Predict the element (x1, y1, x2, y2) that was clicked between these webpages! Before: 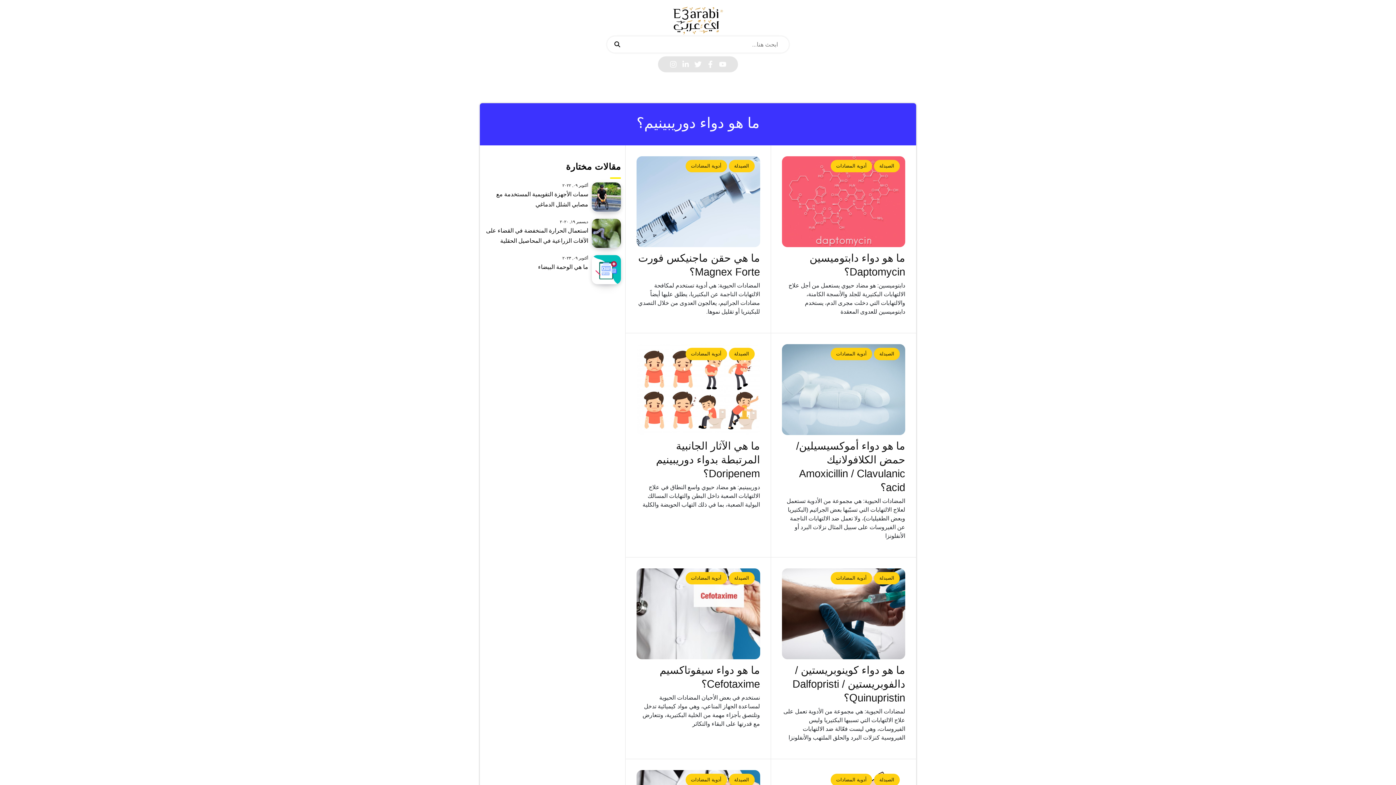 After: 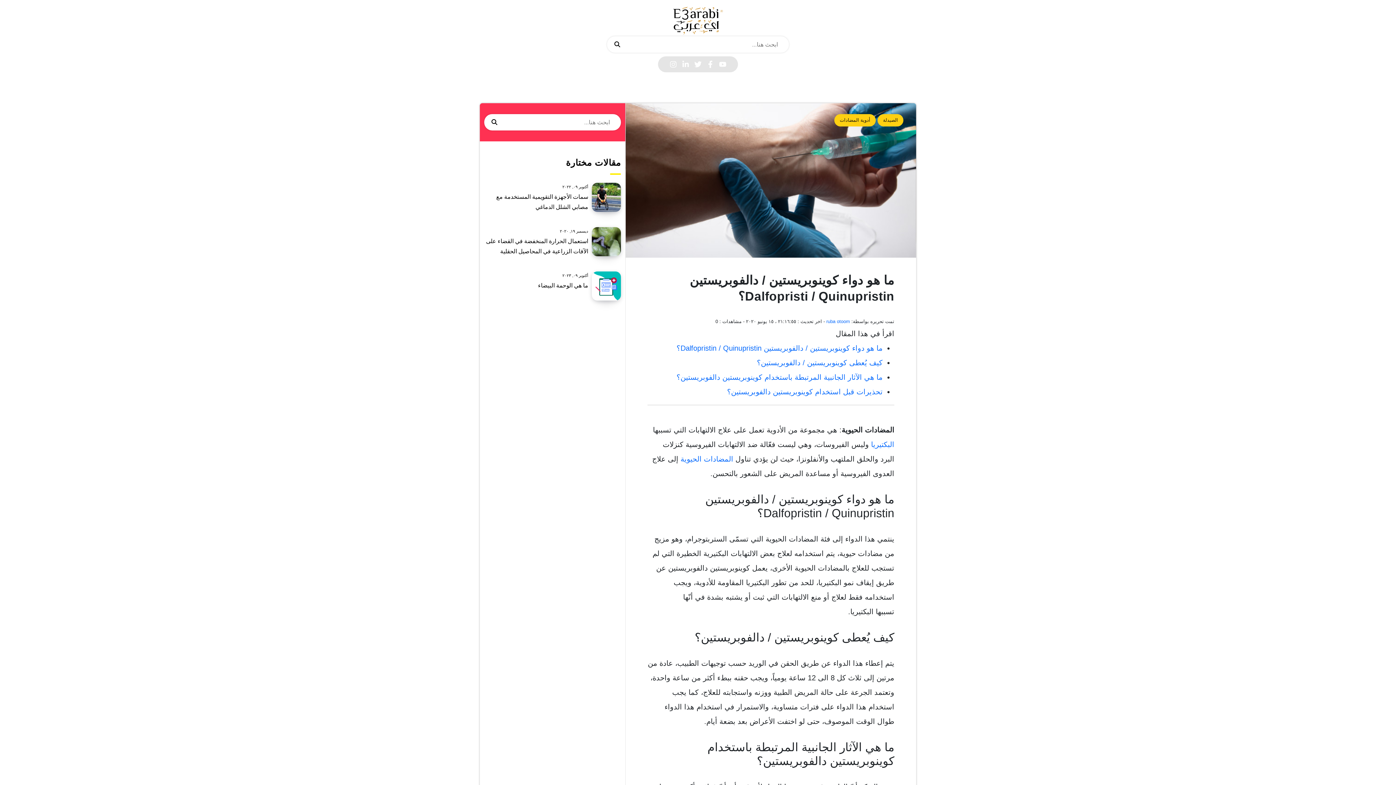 Action: bbox: (782, 677, 905, 768) label: ما هو دواء كوينوبريستين / دالفوبريستين   Dalfopristi / Quinupristin؟